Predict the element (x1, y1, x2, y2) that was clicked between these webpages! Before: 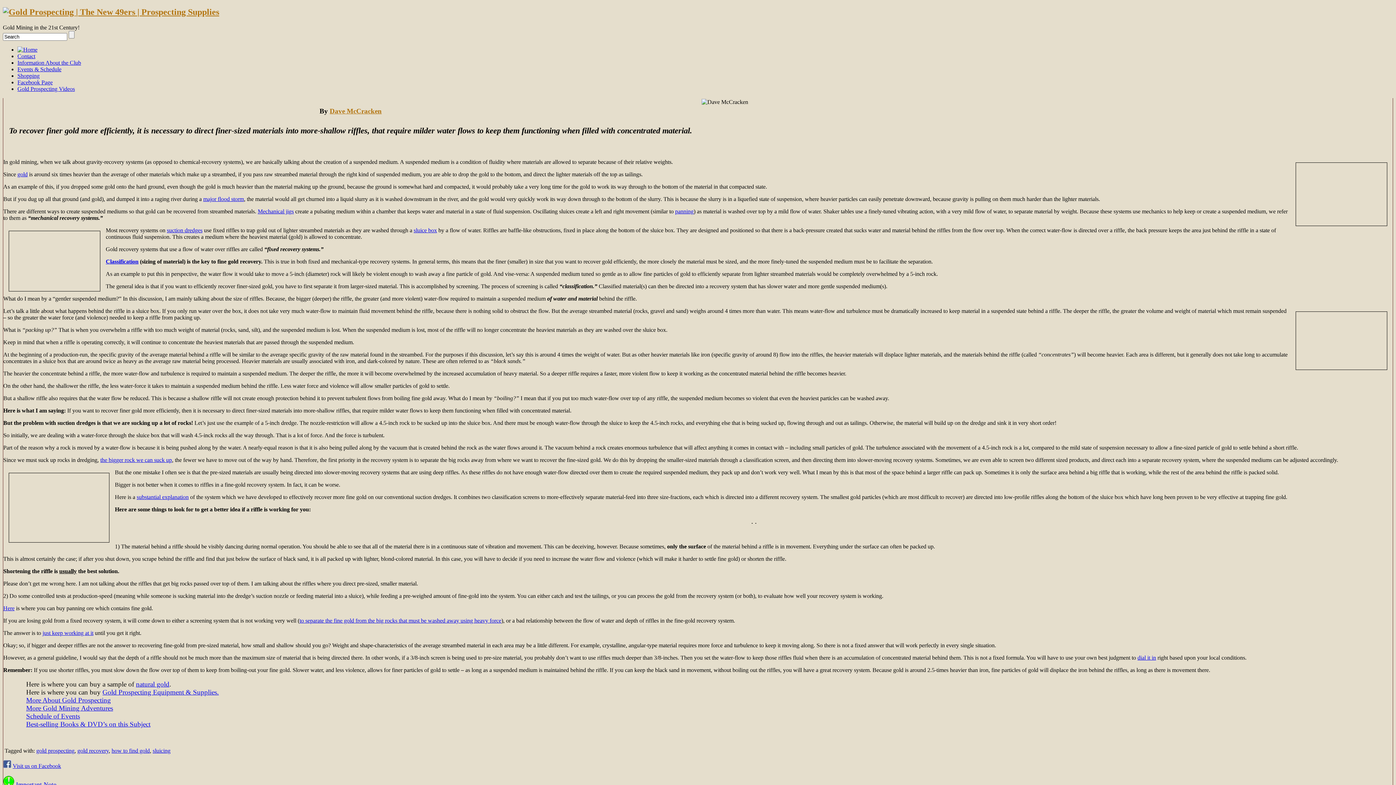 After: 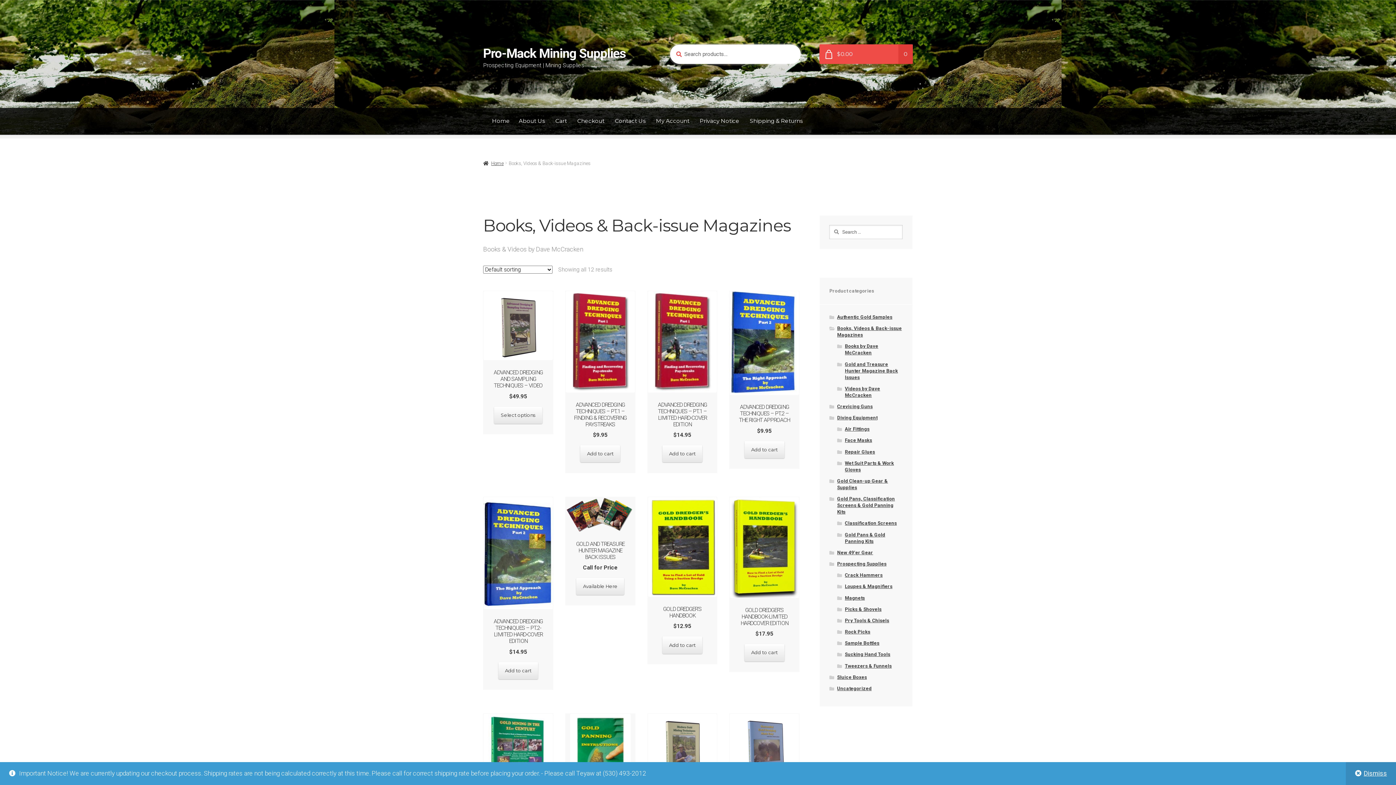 Action: label: Best-selling Books & DVD’s on this Subject bbox: (26, 720, 150, 728)